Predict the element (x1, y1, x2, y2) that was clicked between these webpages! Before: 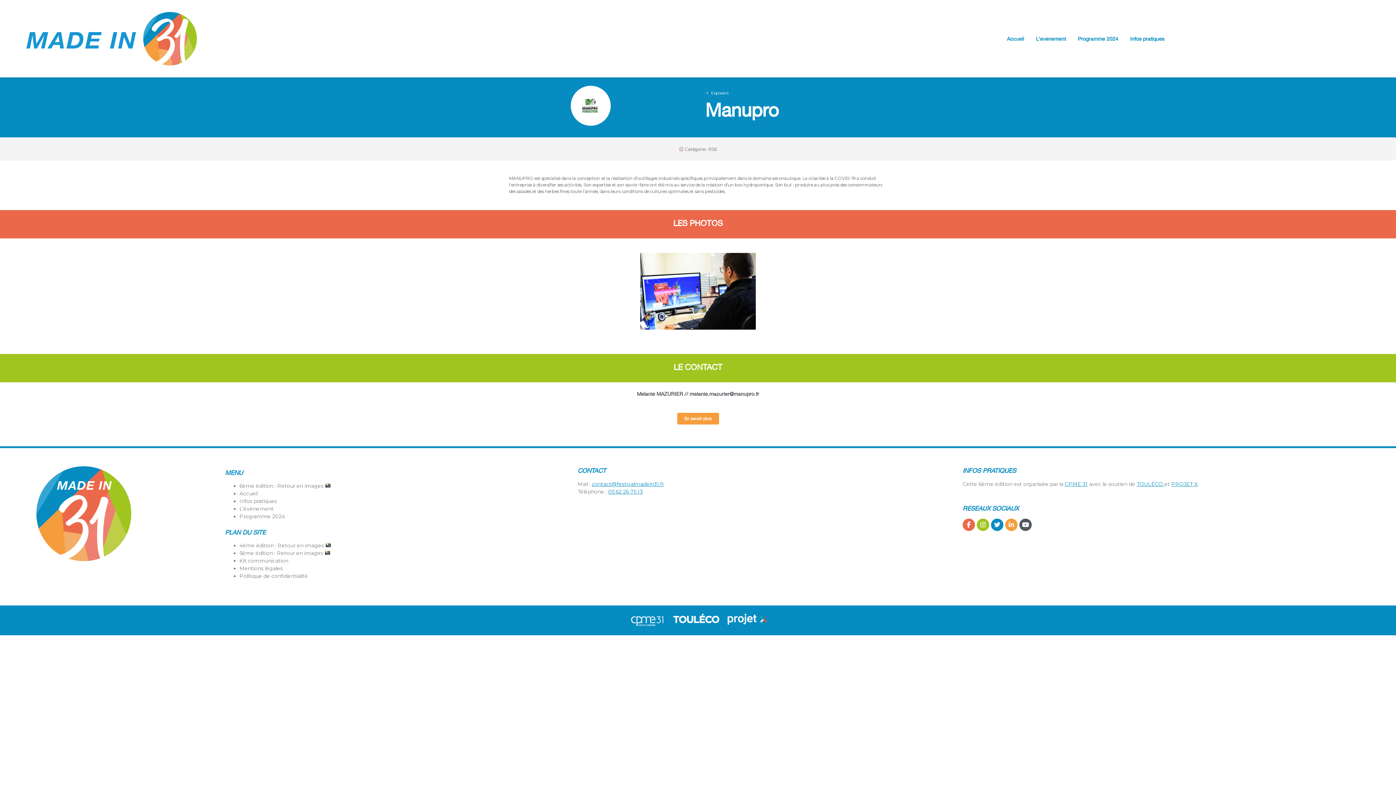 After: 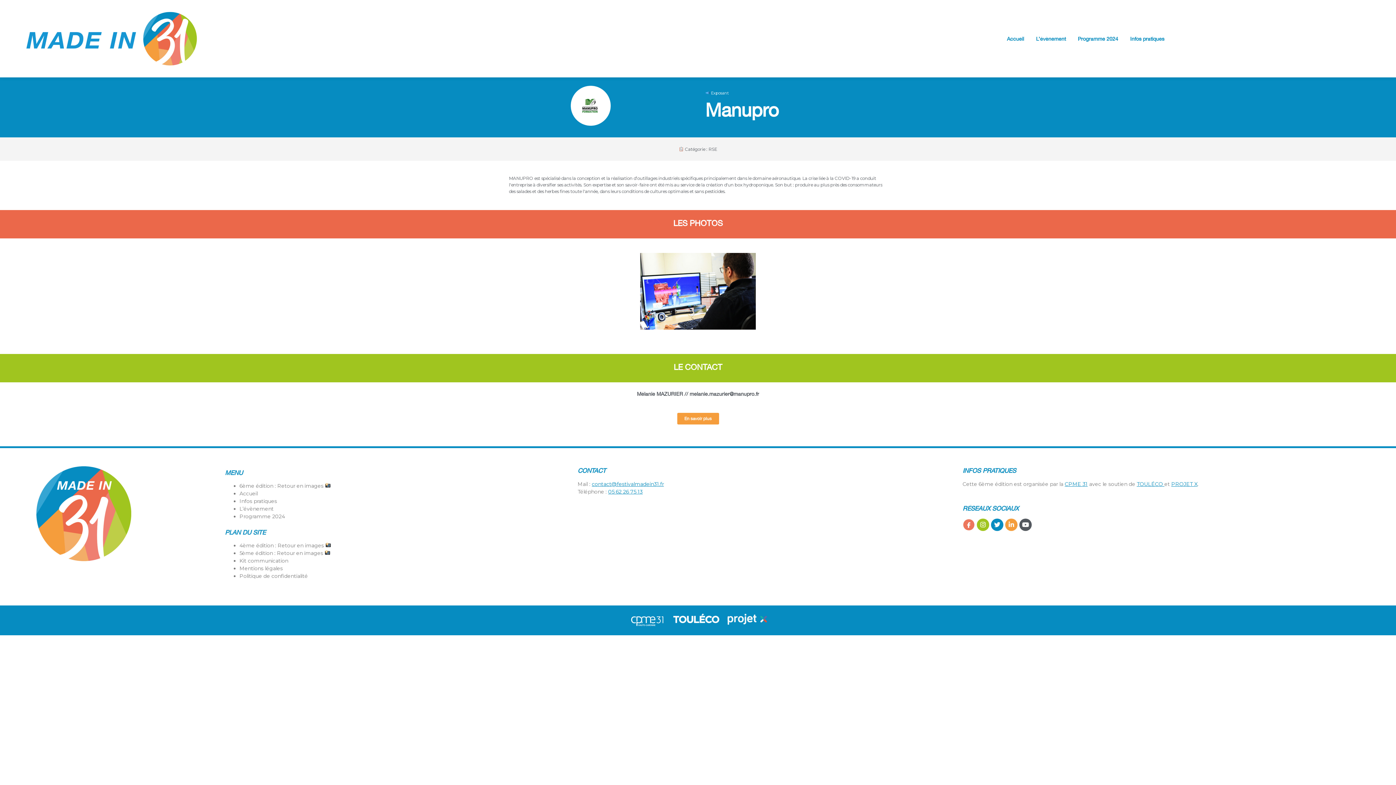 Action: label: Facebook-f bbox: (962, 518, 975, 531)